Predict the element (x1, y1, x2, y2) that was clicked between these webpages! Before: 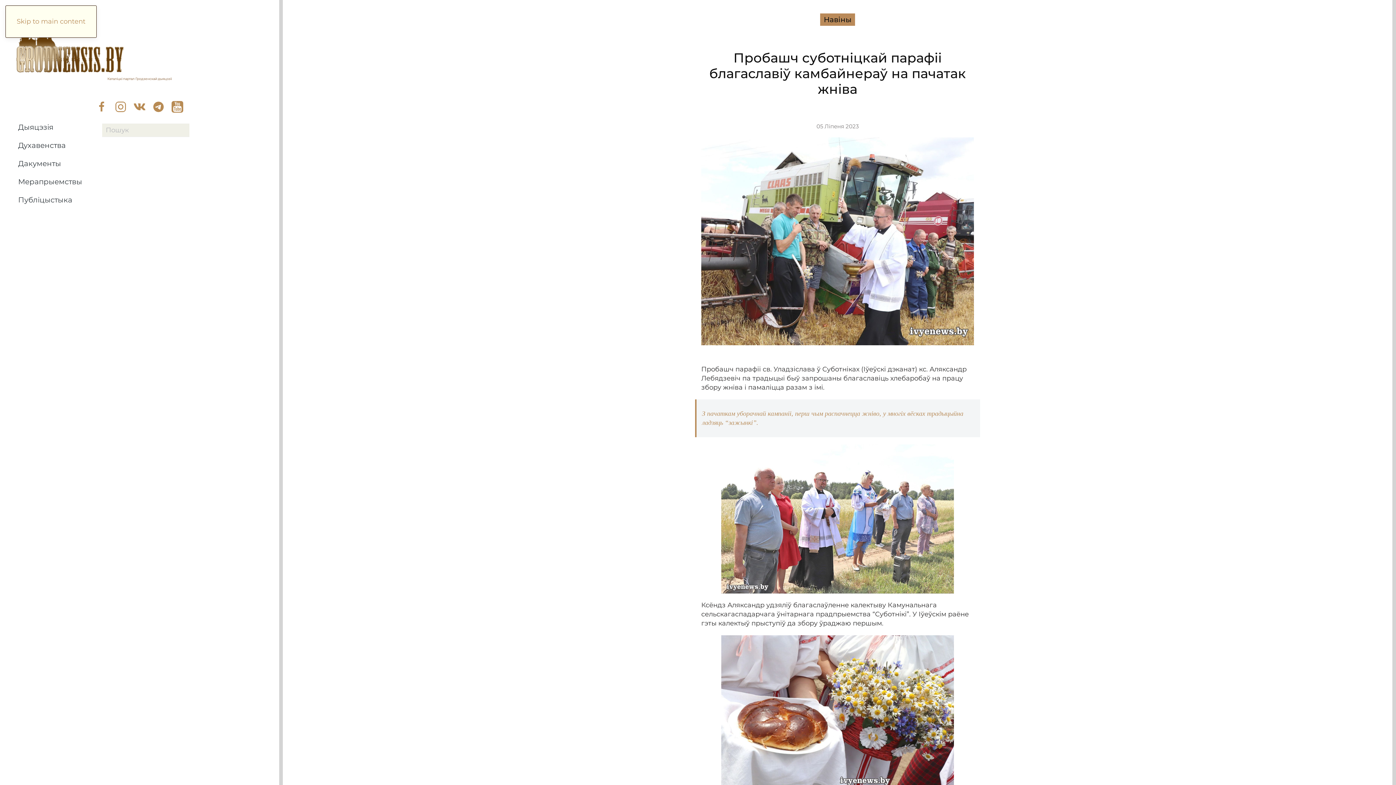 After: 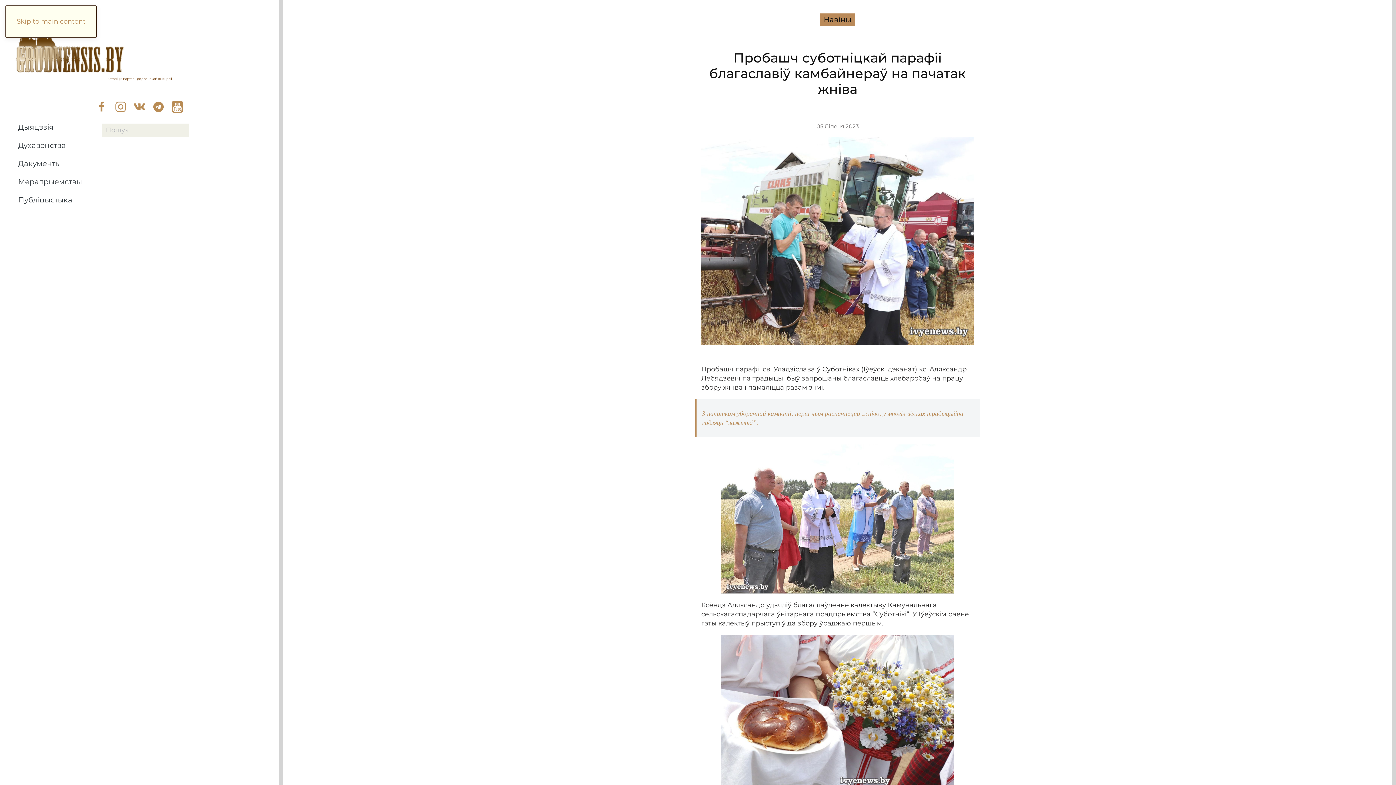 Action: label: Пробашч суботніцкай парафіі благаславіў камбайнераў на пачатак жніва bbox: (709, 49, 966, 97)